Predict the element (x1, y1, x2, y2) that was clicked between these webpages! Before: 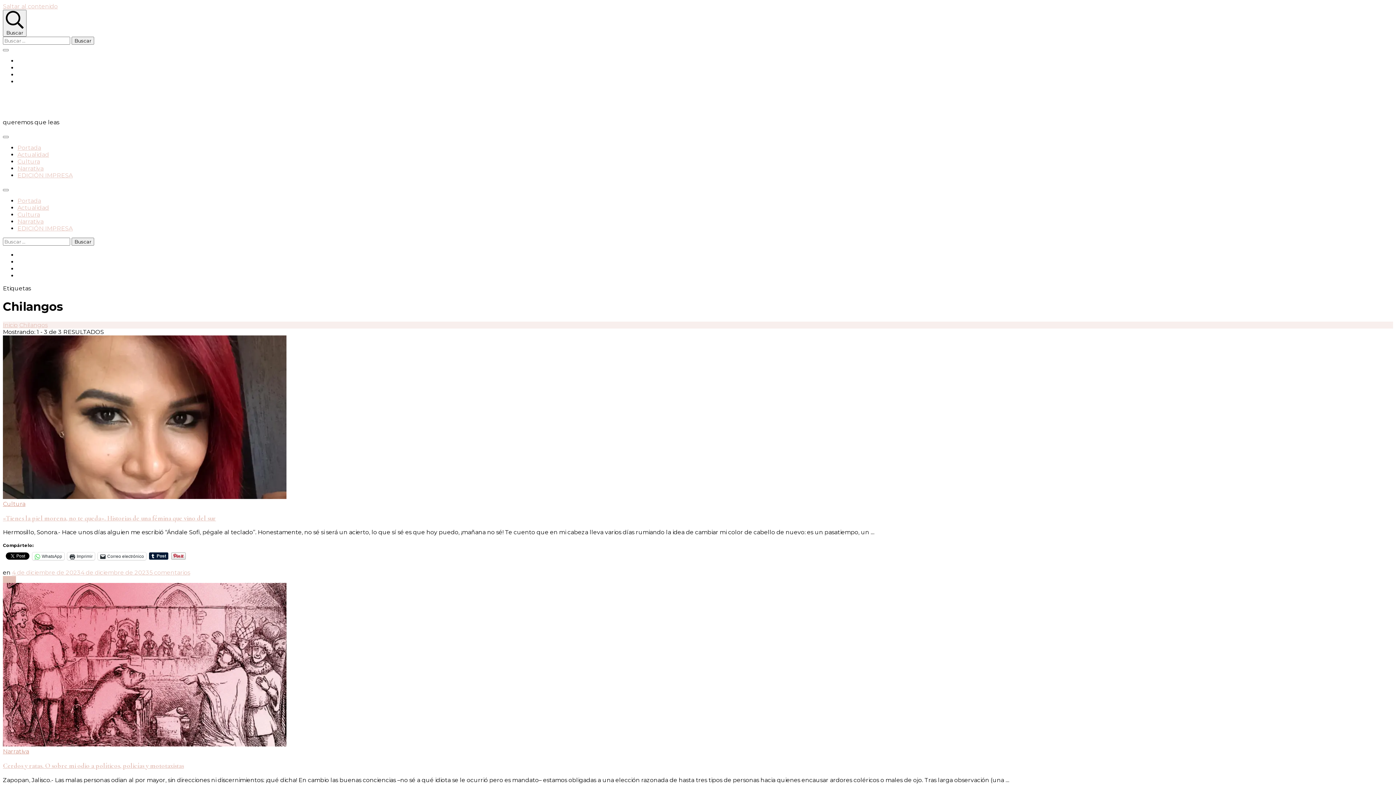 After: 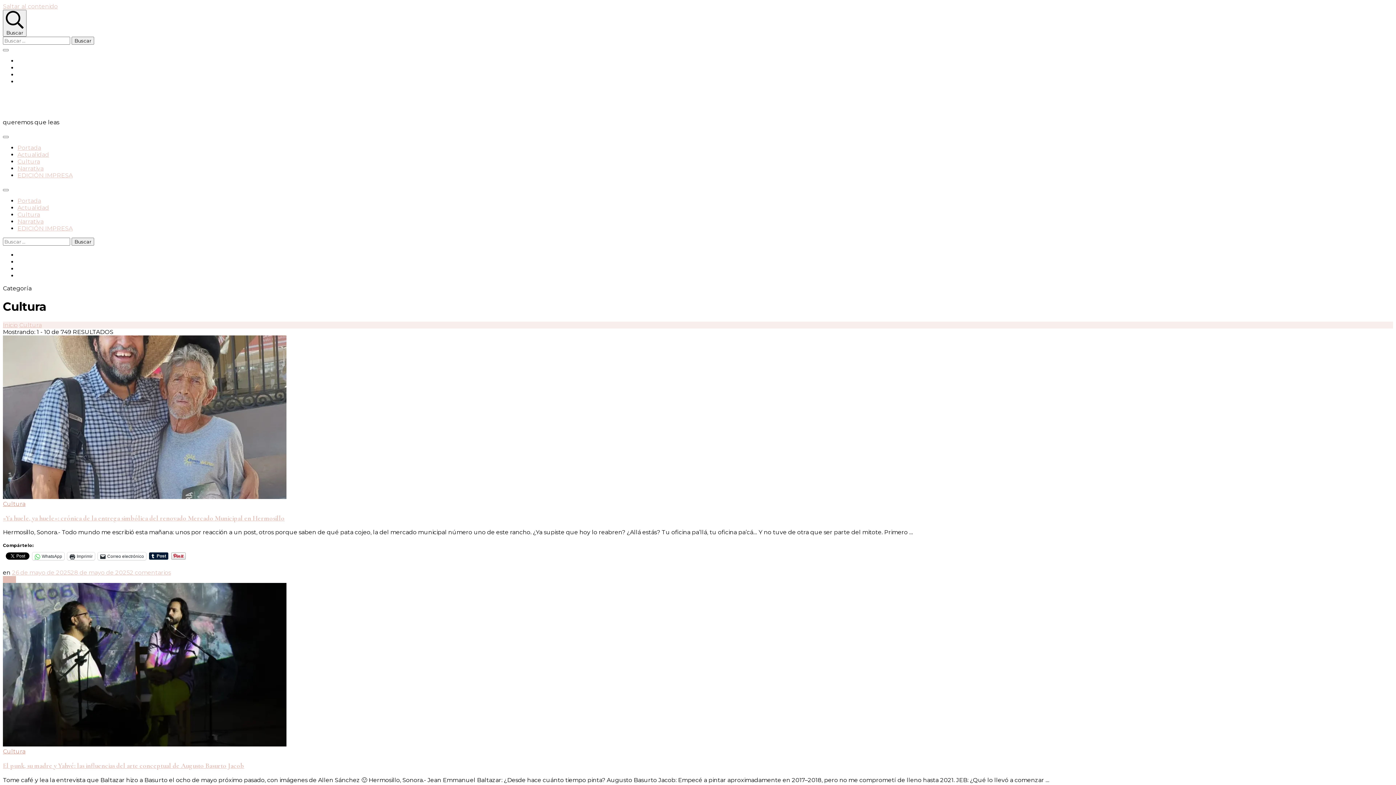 Action: bbox: (17, 158, 40, 165) label: Cultura